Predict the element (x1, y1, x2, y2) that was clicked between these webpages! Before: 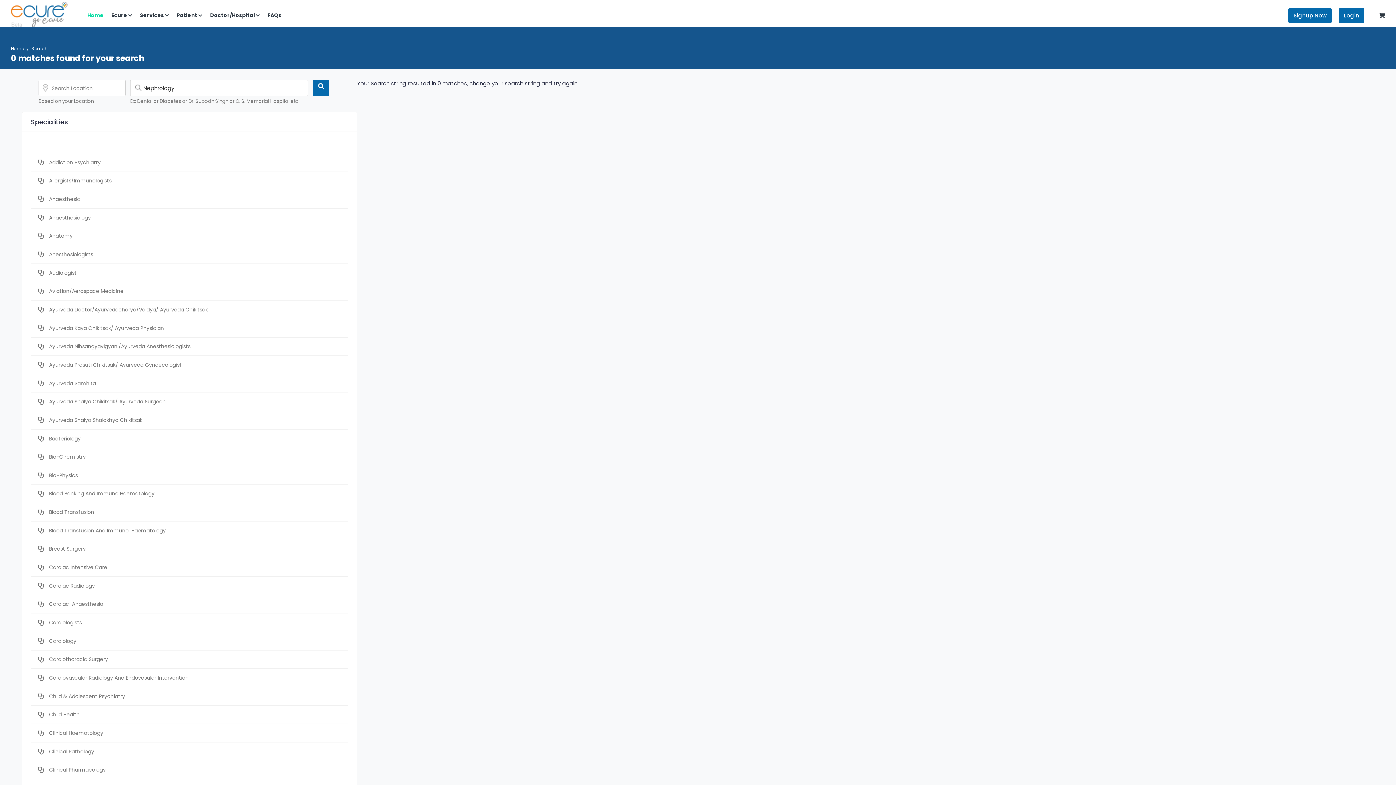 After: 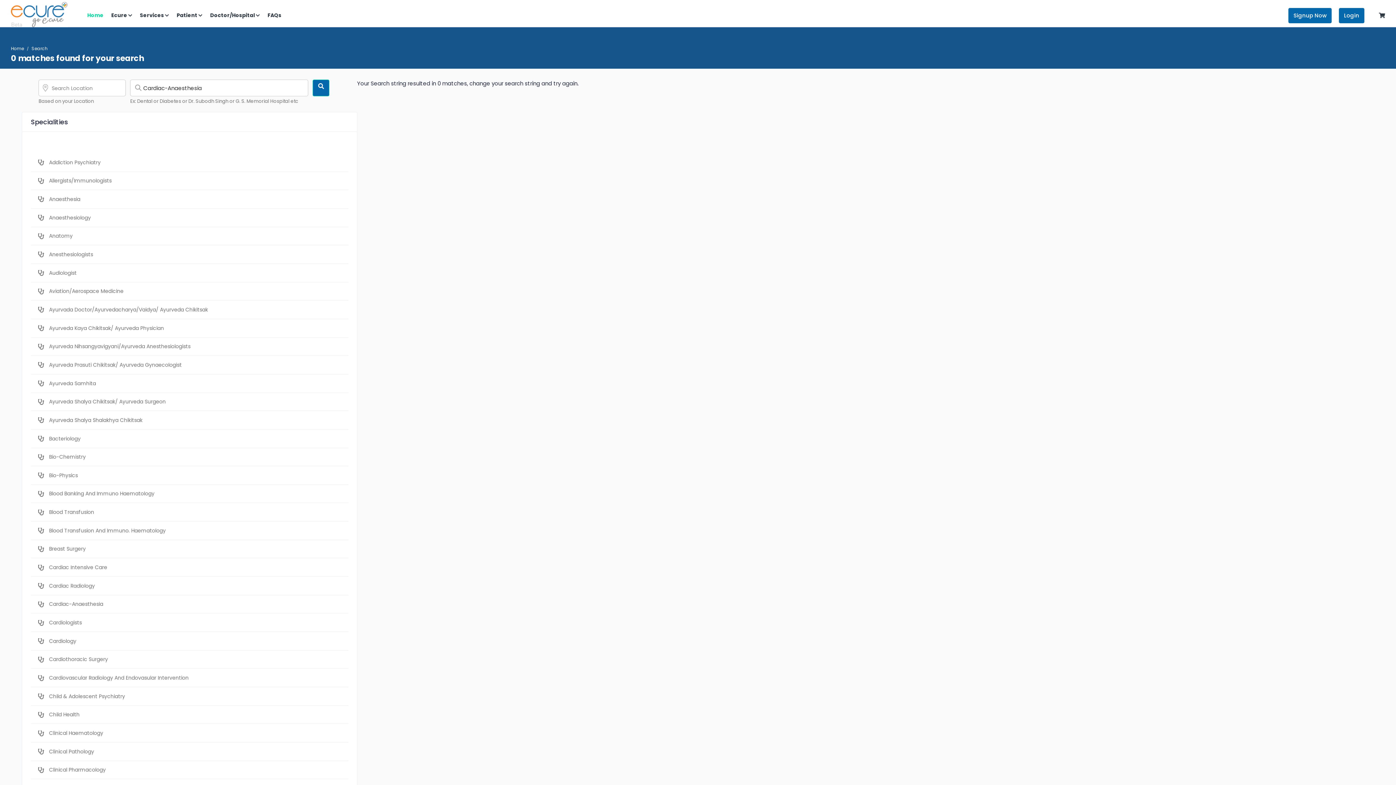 Action: label:  Cardiac-Anaesthesia bbox: (30, 595, 348, 613)